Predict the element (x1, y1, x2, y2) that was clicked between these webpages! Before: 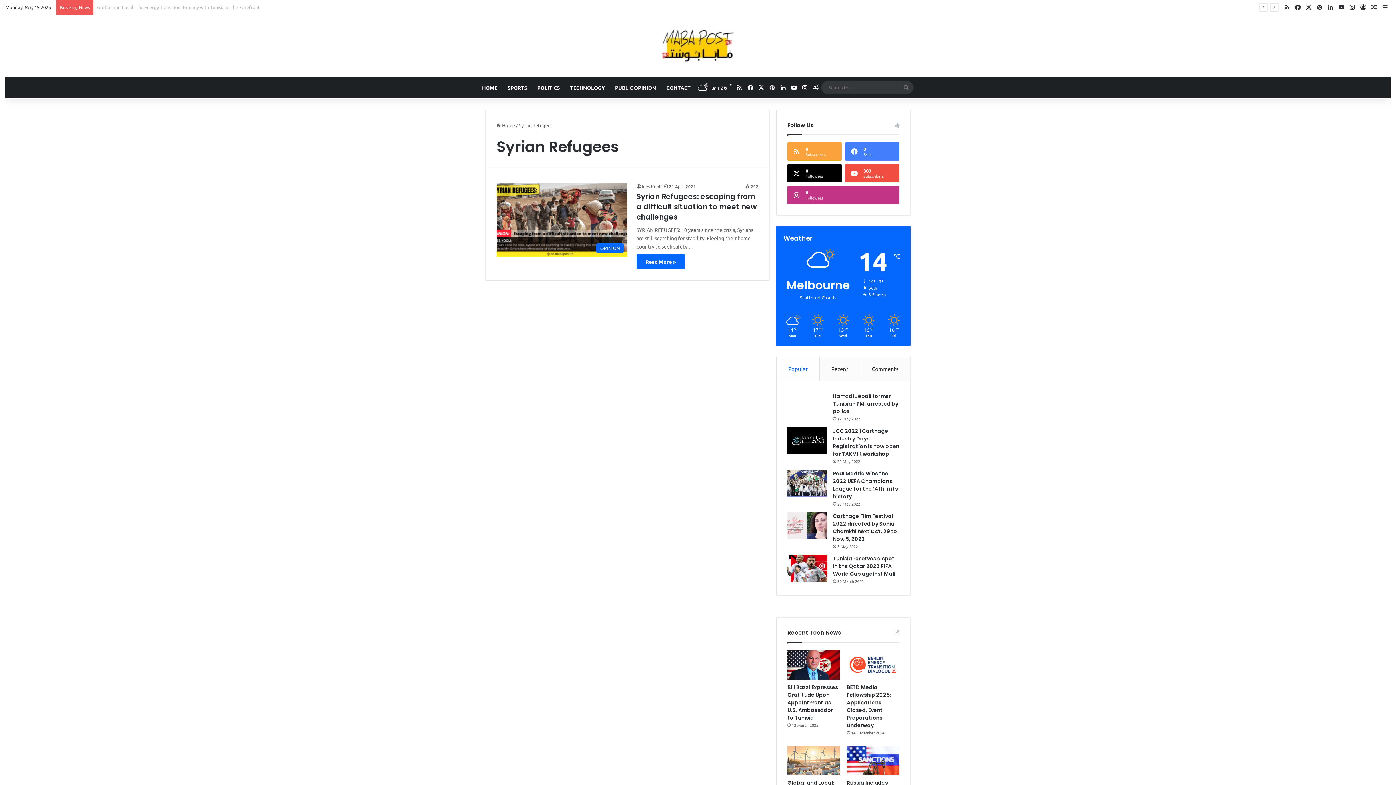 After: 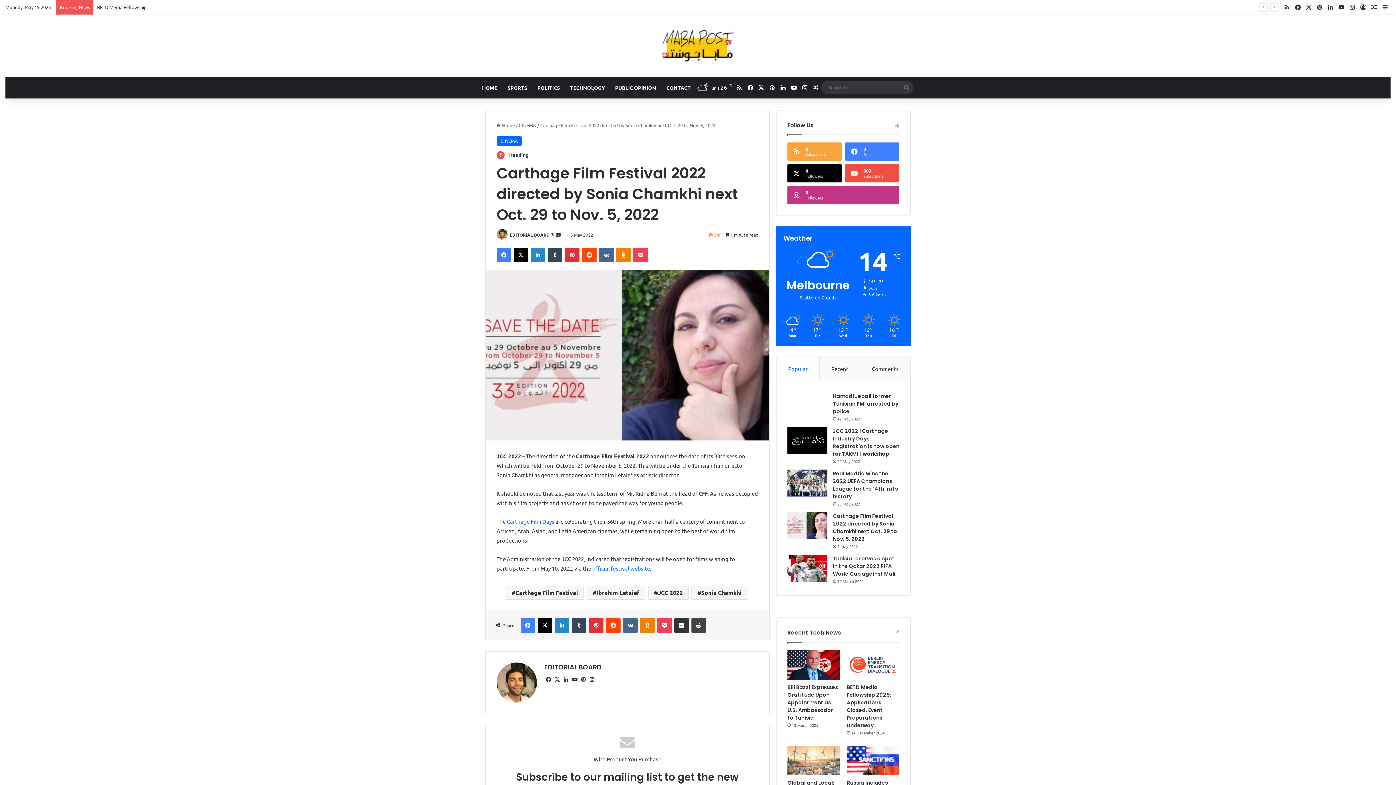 Action: bbox: (833, 512, 897, 542) label: Carthage Film Festival 2022 directed by Sonia Chamkhi next Oct. 29 to Nov. 5, 2022